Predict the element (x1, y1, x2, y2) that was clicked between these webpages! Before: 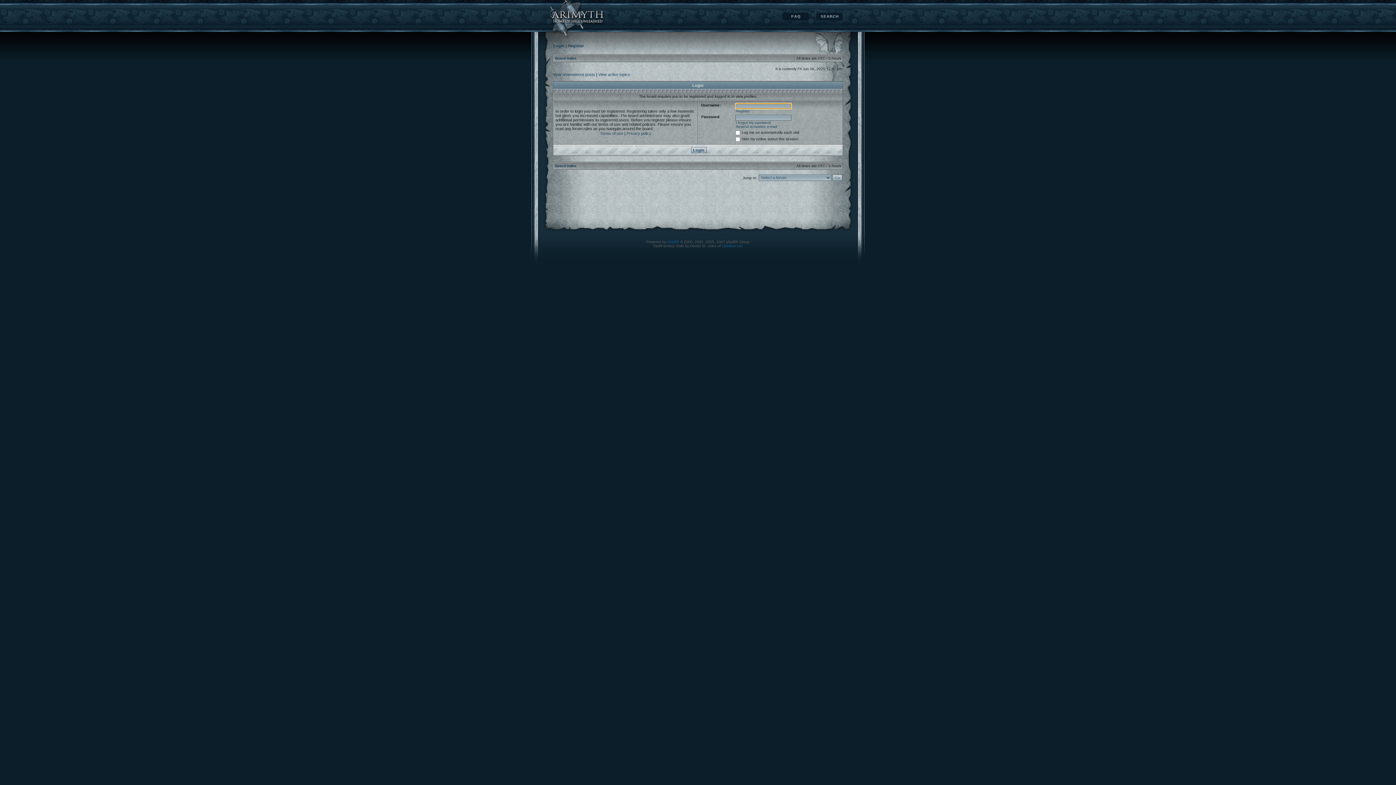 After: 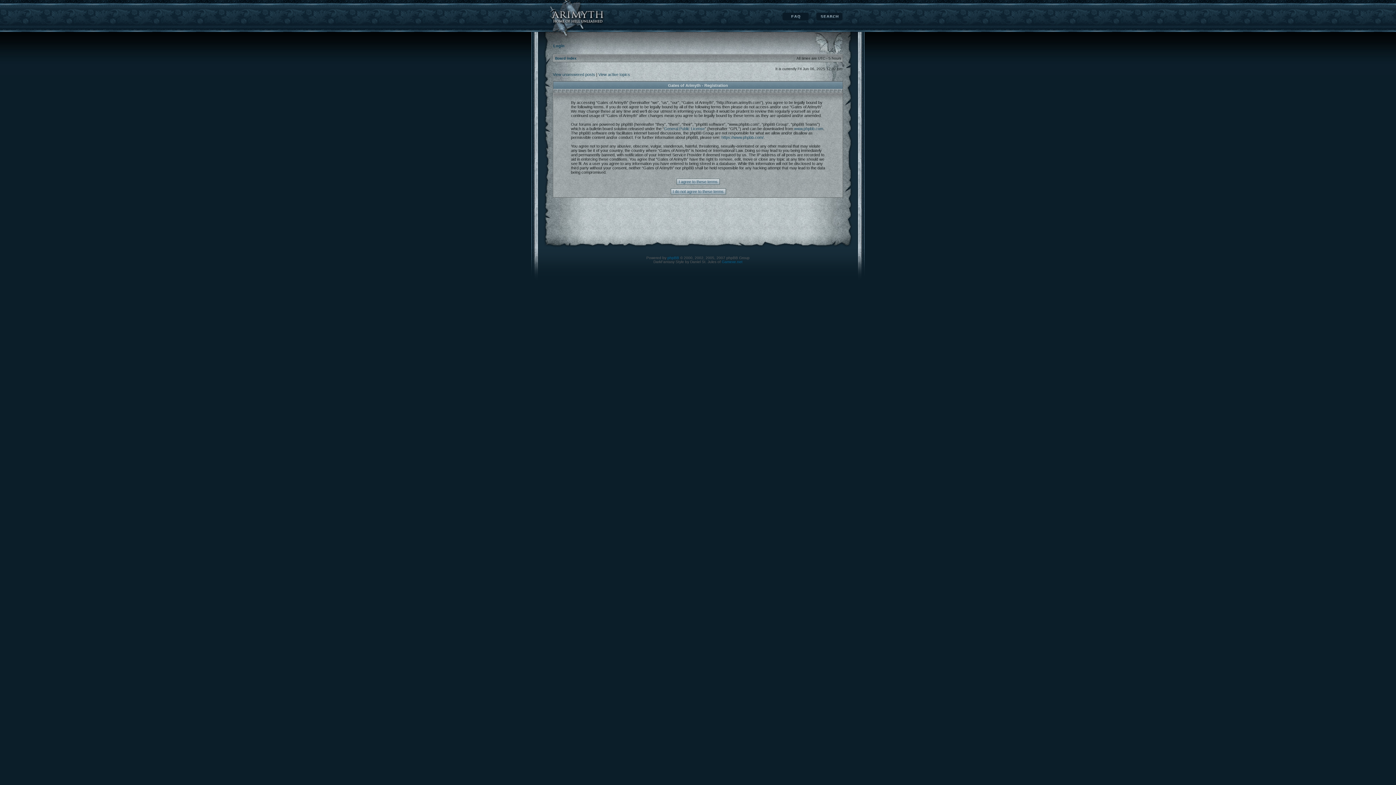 Action: label: Register bbox: (736, 109, 749, 113)